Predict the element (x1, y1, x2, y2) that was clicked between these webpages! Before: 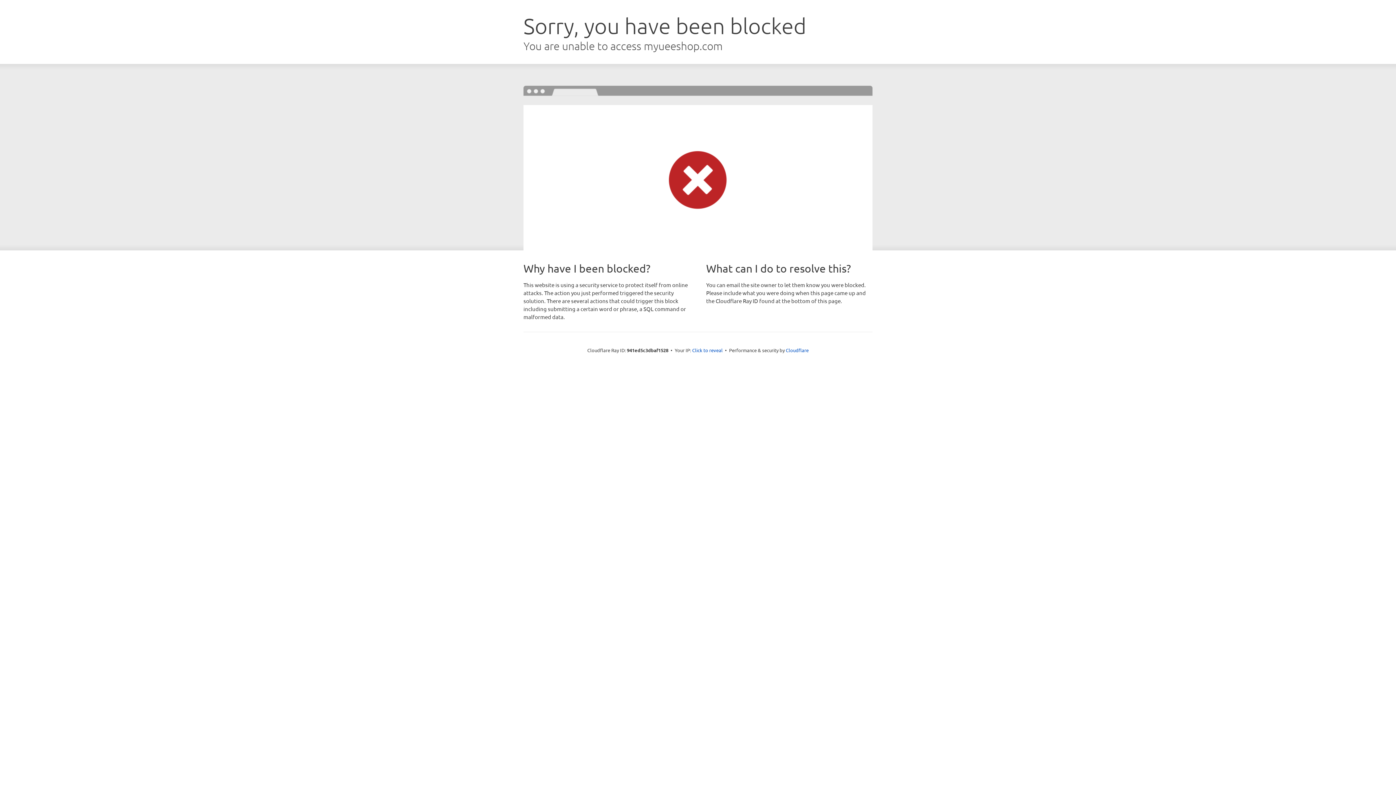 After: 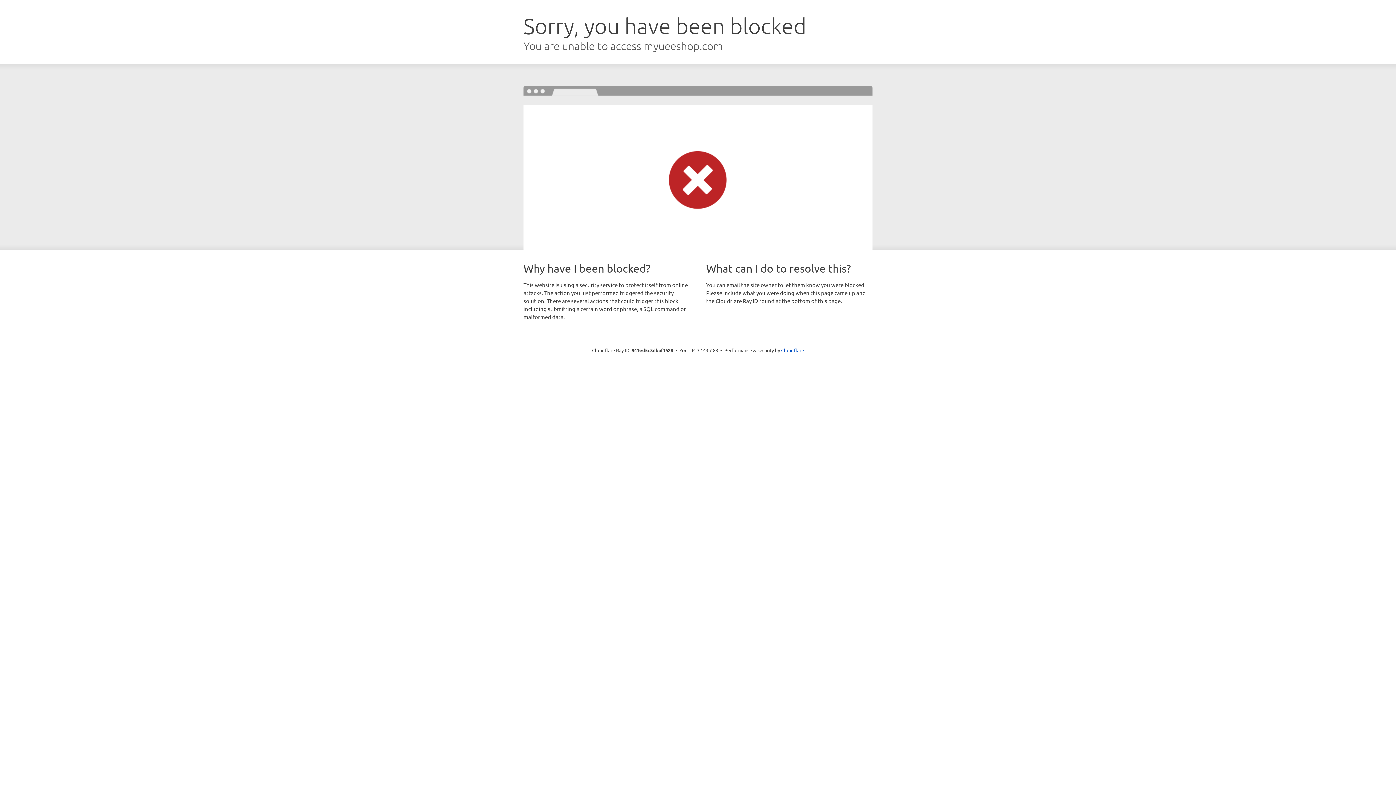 Action: bbox: (692, 346, 722, 353) label: Click to reveal